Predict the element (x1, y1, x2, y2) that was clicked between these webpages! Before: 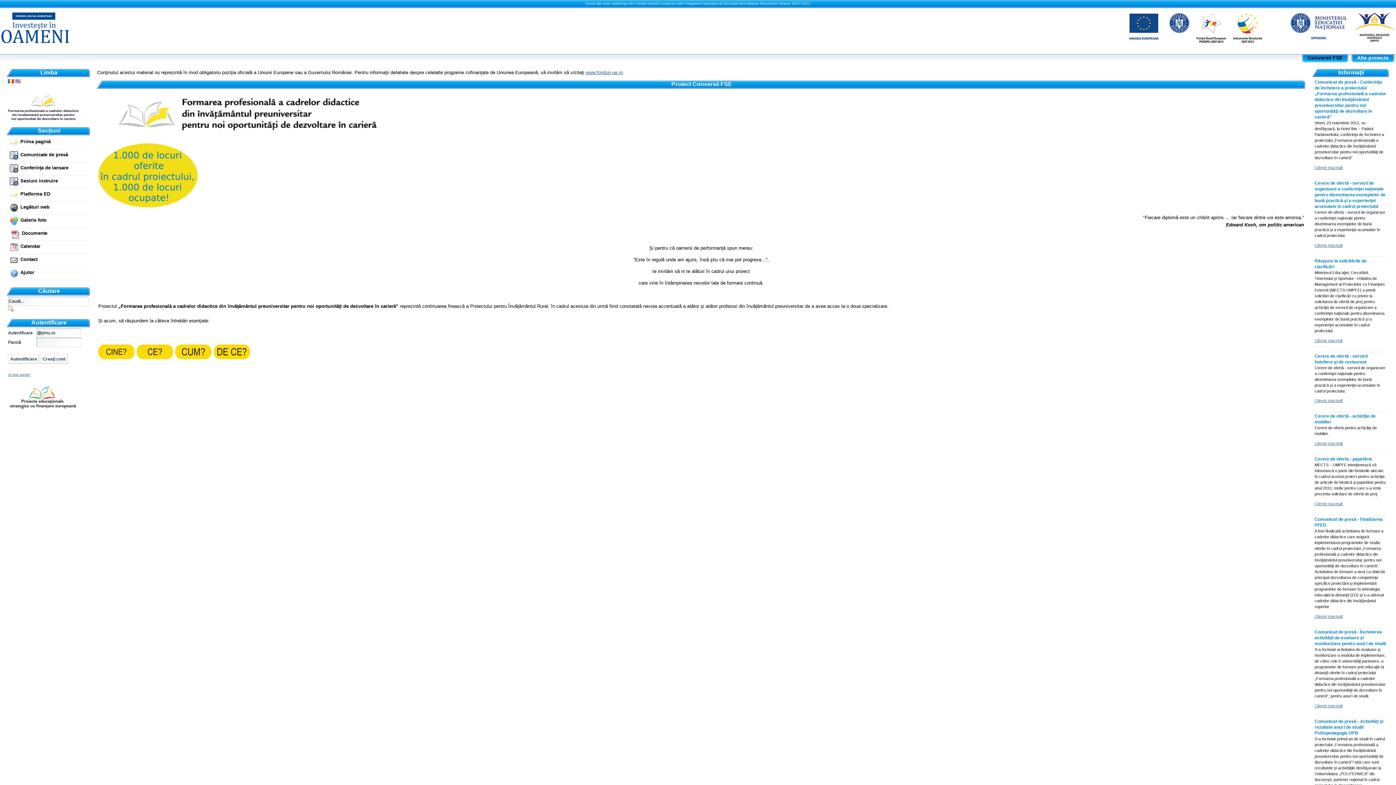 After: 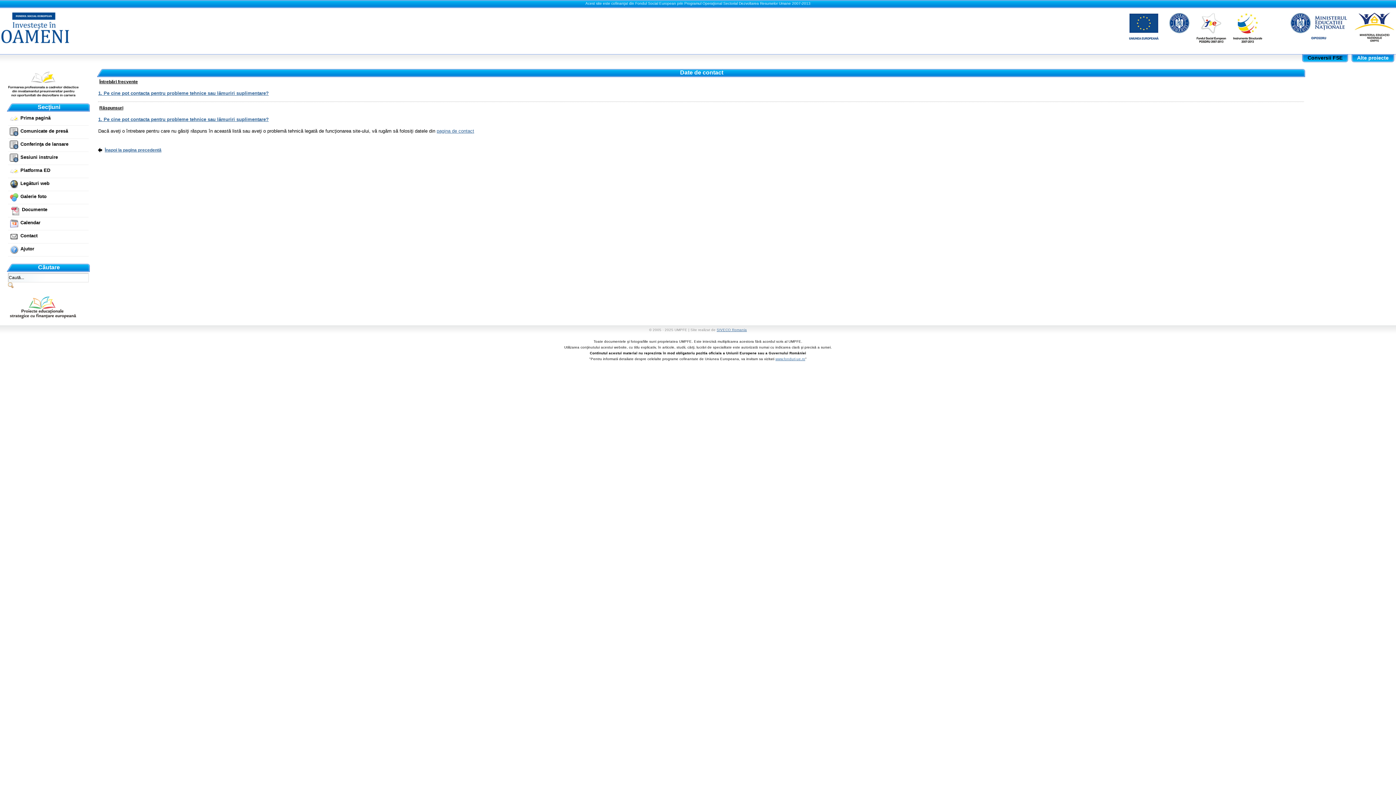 Action: label: Ajutor bbox: (20, 269, 34, 275)